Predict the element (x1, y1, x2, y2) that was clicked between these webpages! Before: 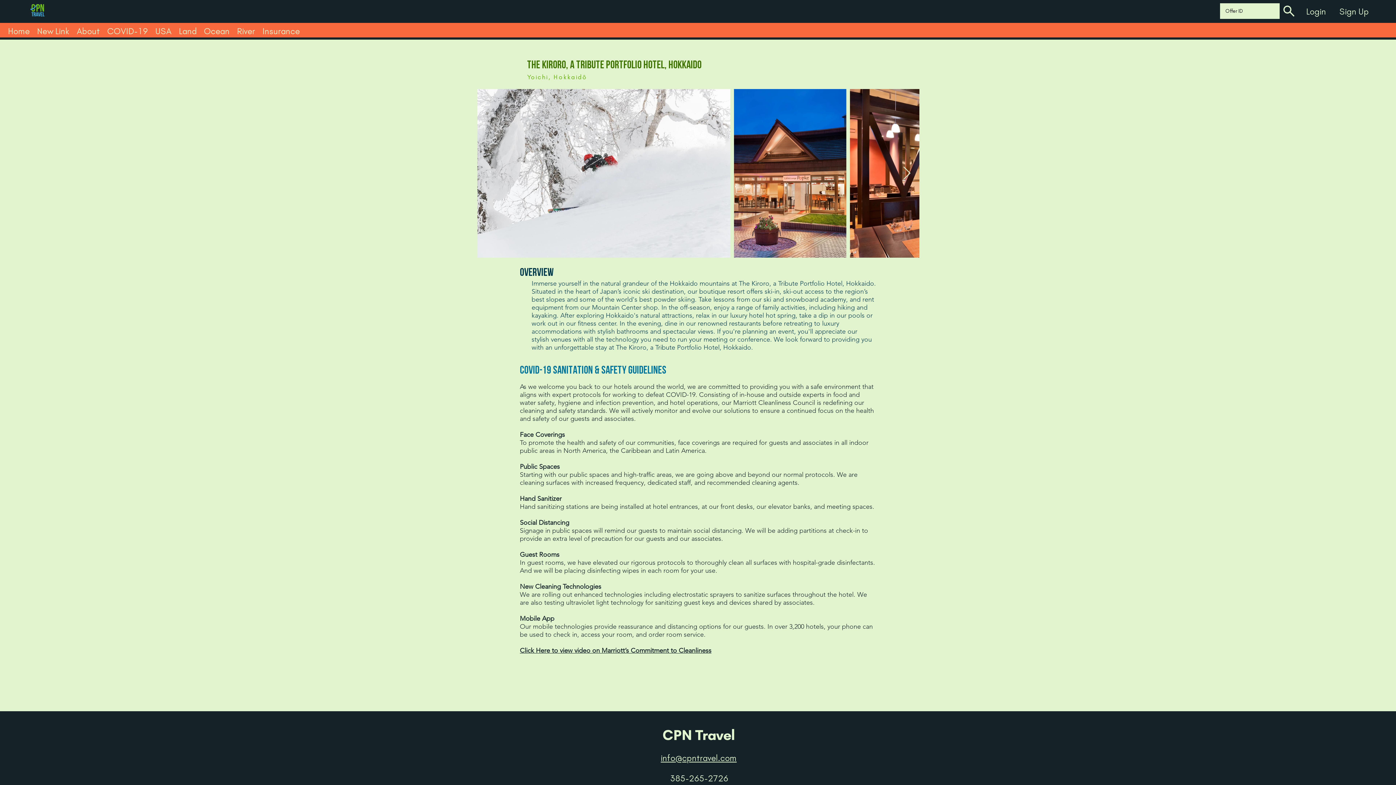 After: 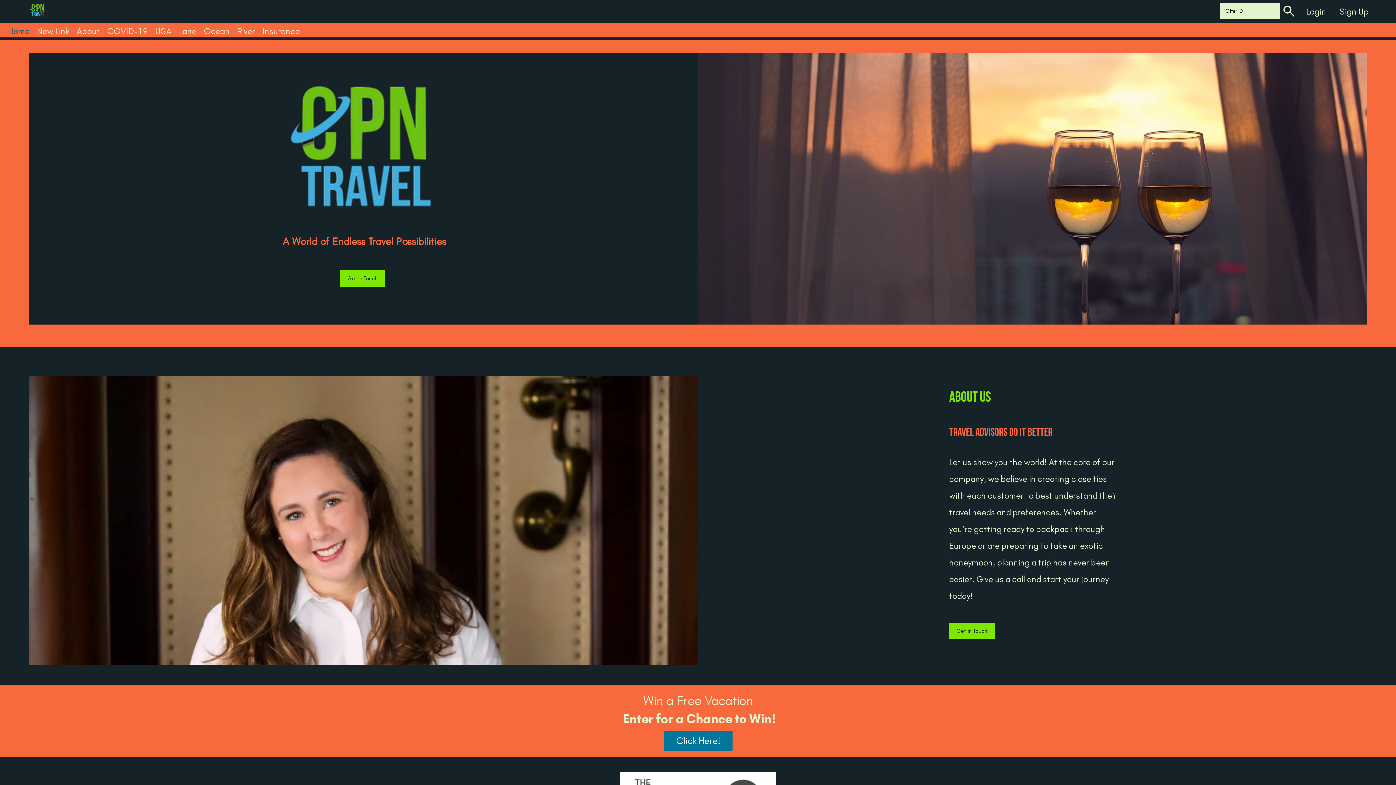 Action: bbox: (29, 2, 46, 18)